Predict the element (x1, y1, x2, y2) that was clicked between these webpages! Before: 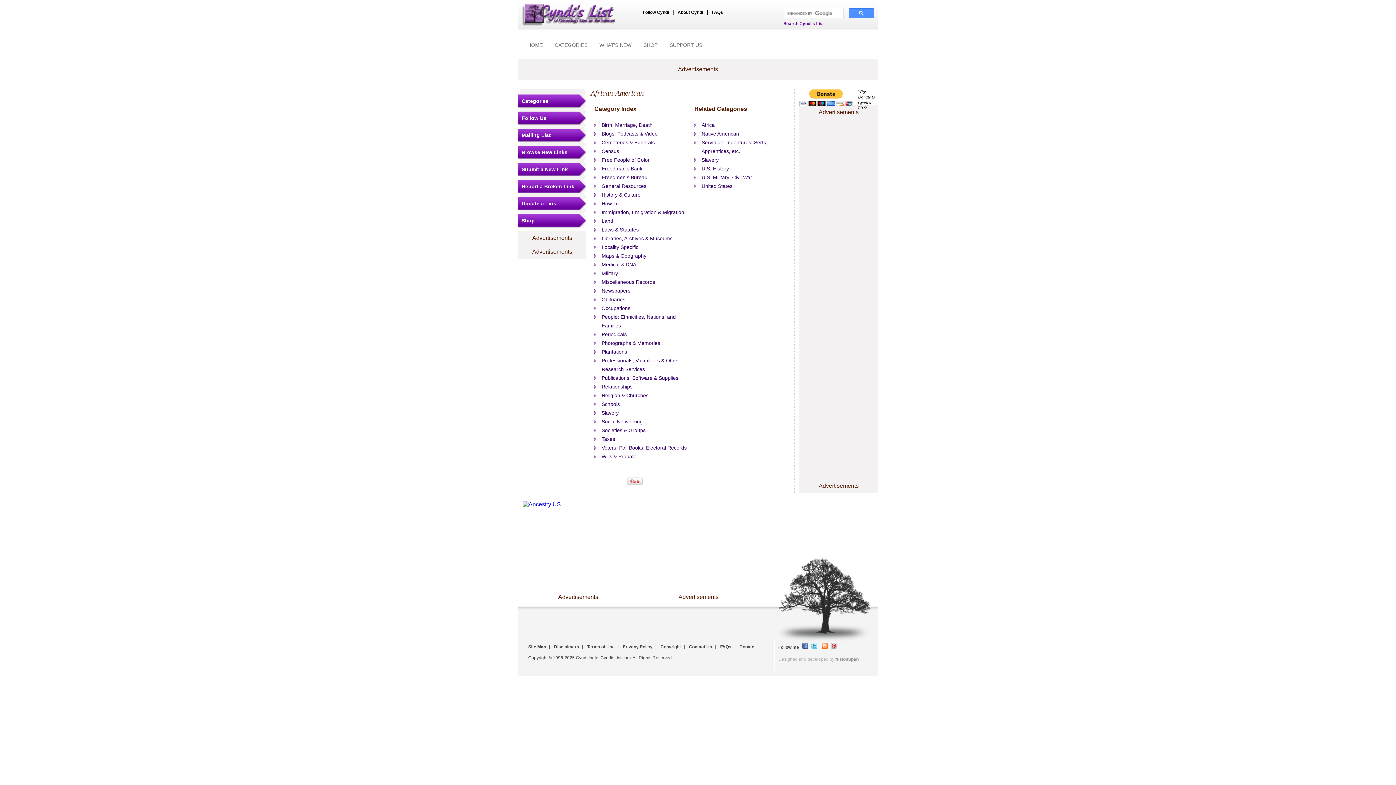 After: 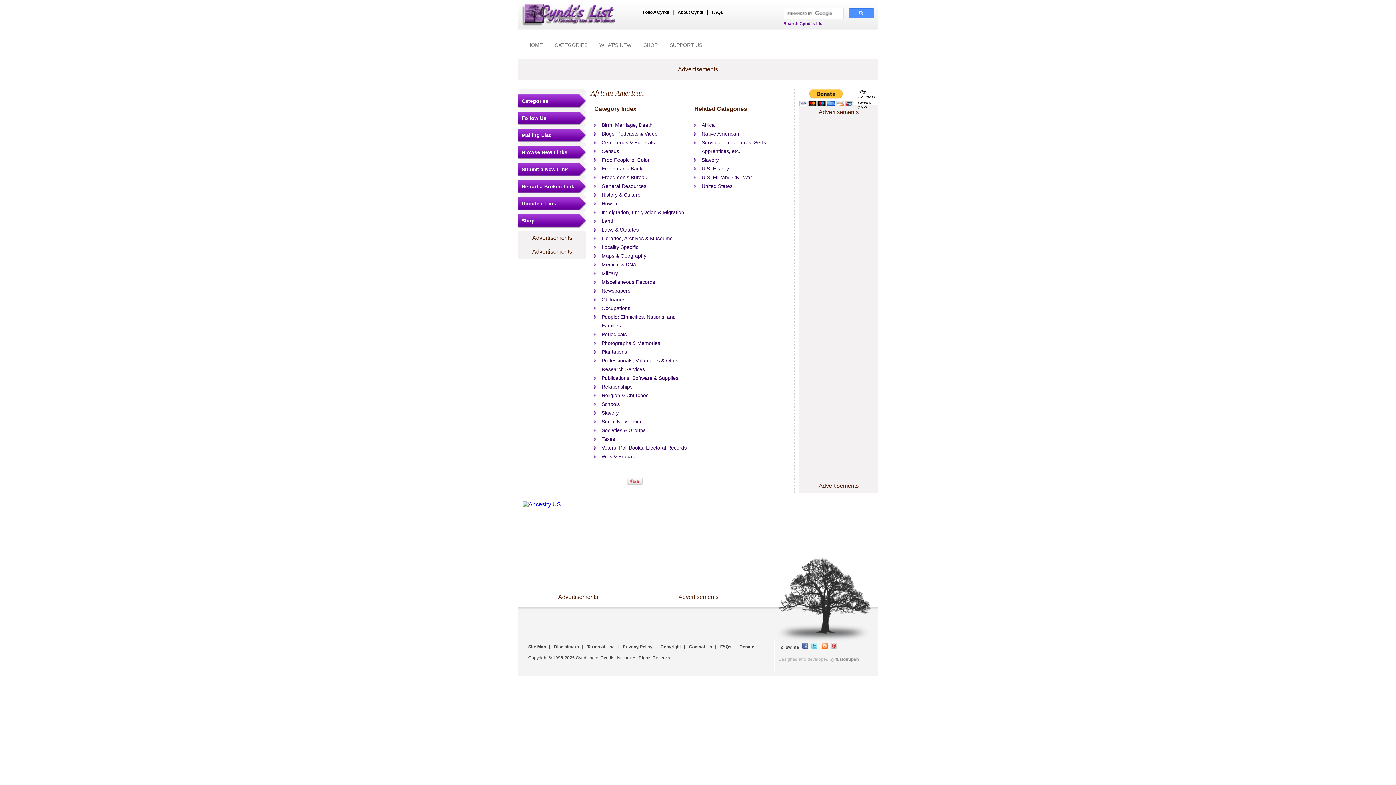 Action: bbox: (820, 644, 828, 650)